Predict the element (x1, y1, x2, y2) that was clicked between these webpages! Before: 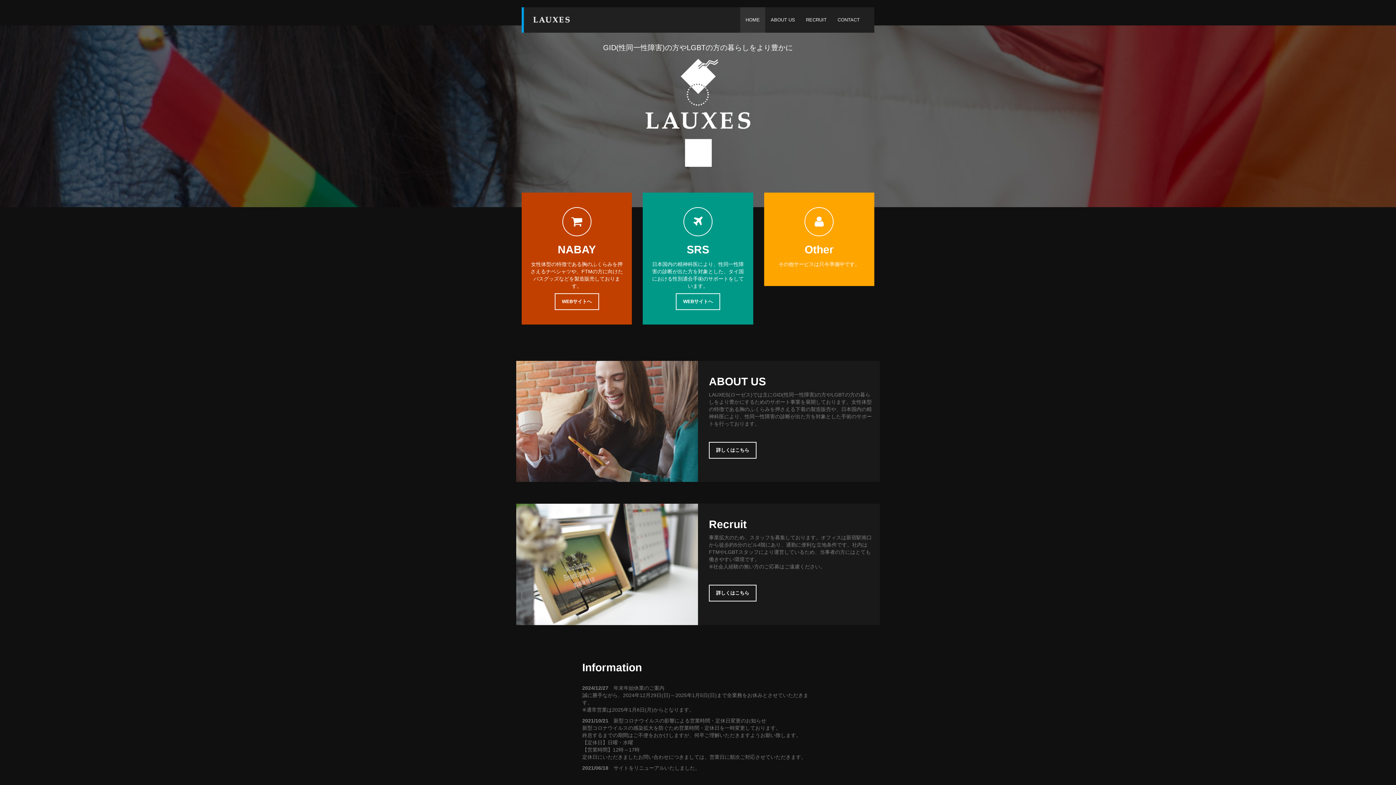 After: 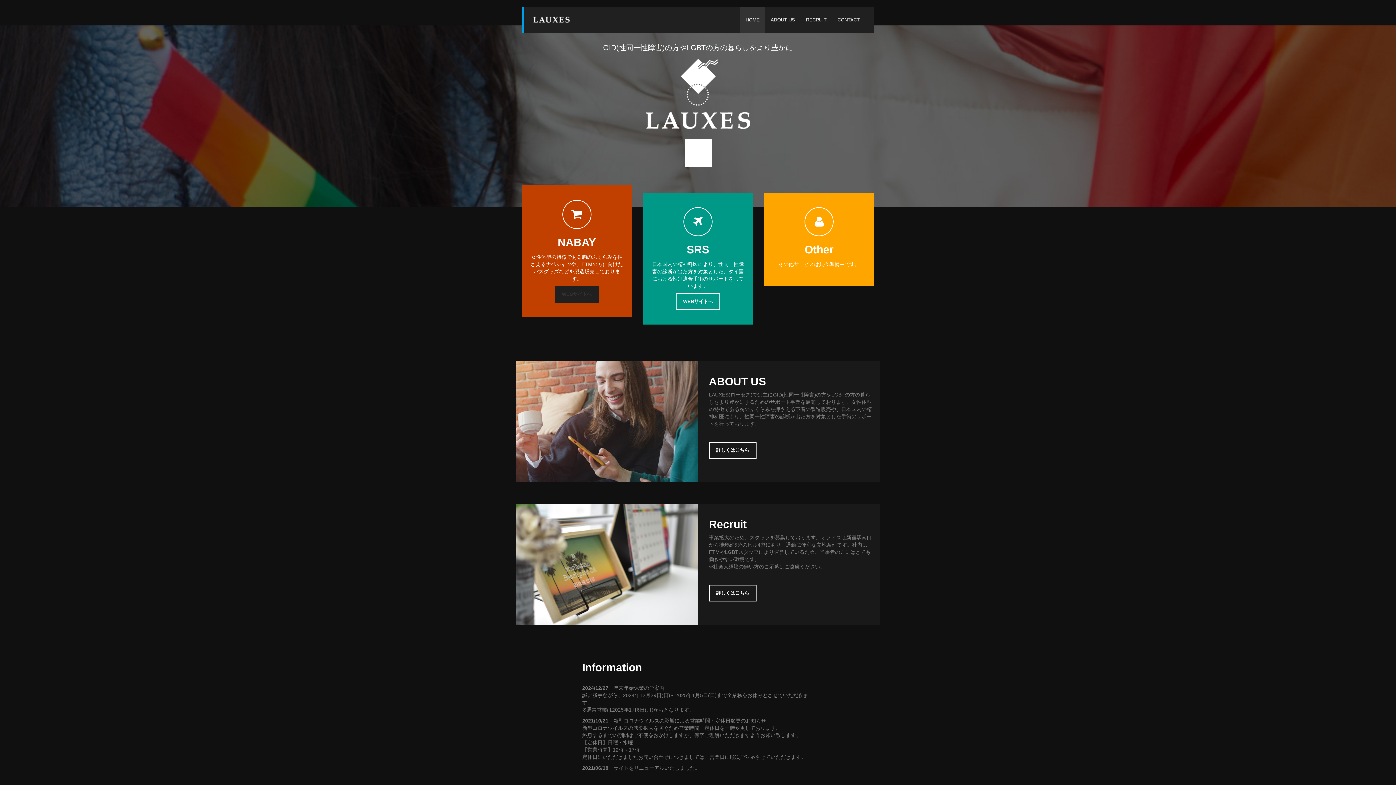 Action: label: WEBサイトへ bbox: (554, 293, 599, 310)